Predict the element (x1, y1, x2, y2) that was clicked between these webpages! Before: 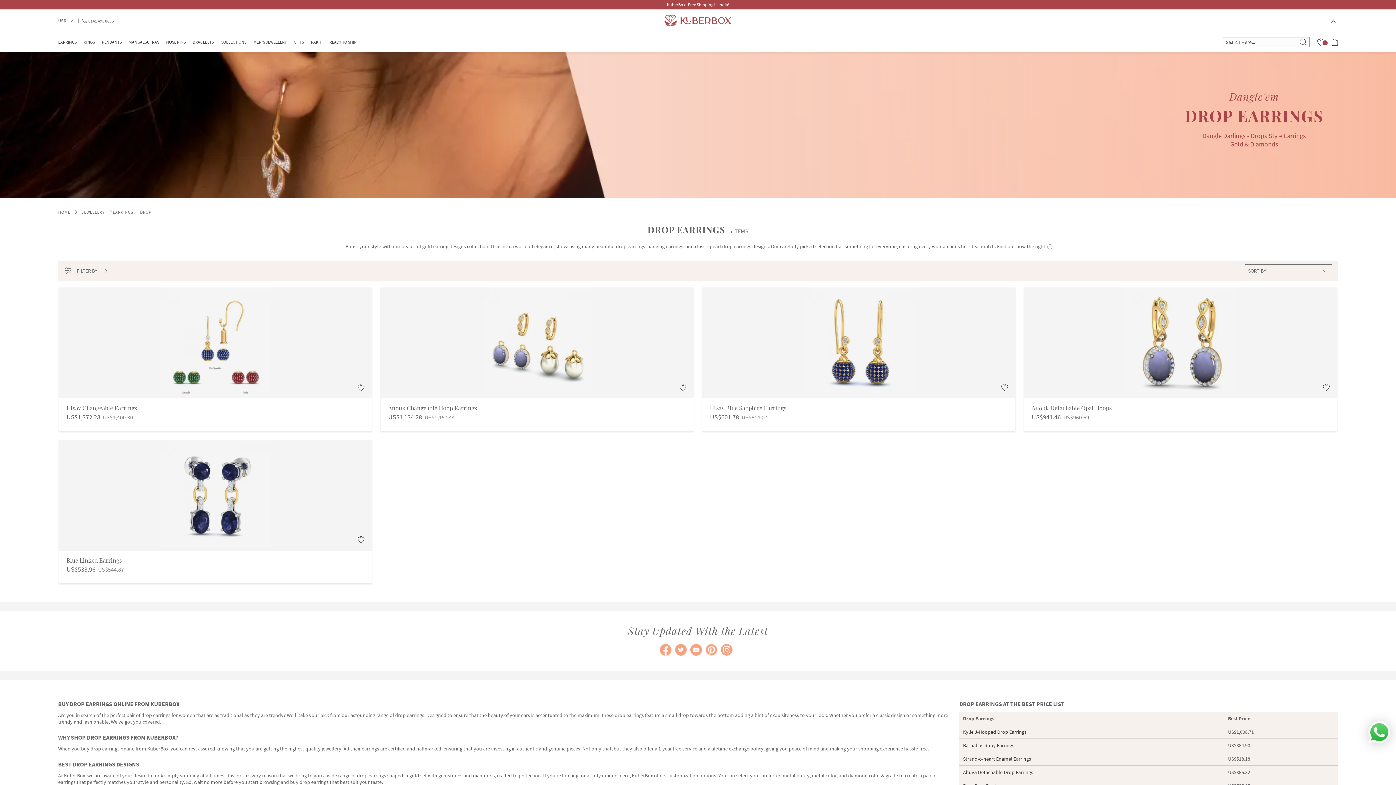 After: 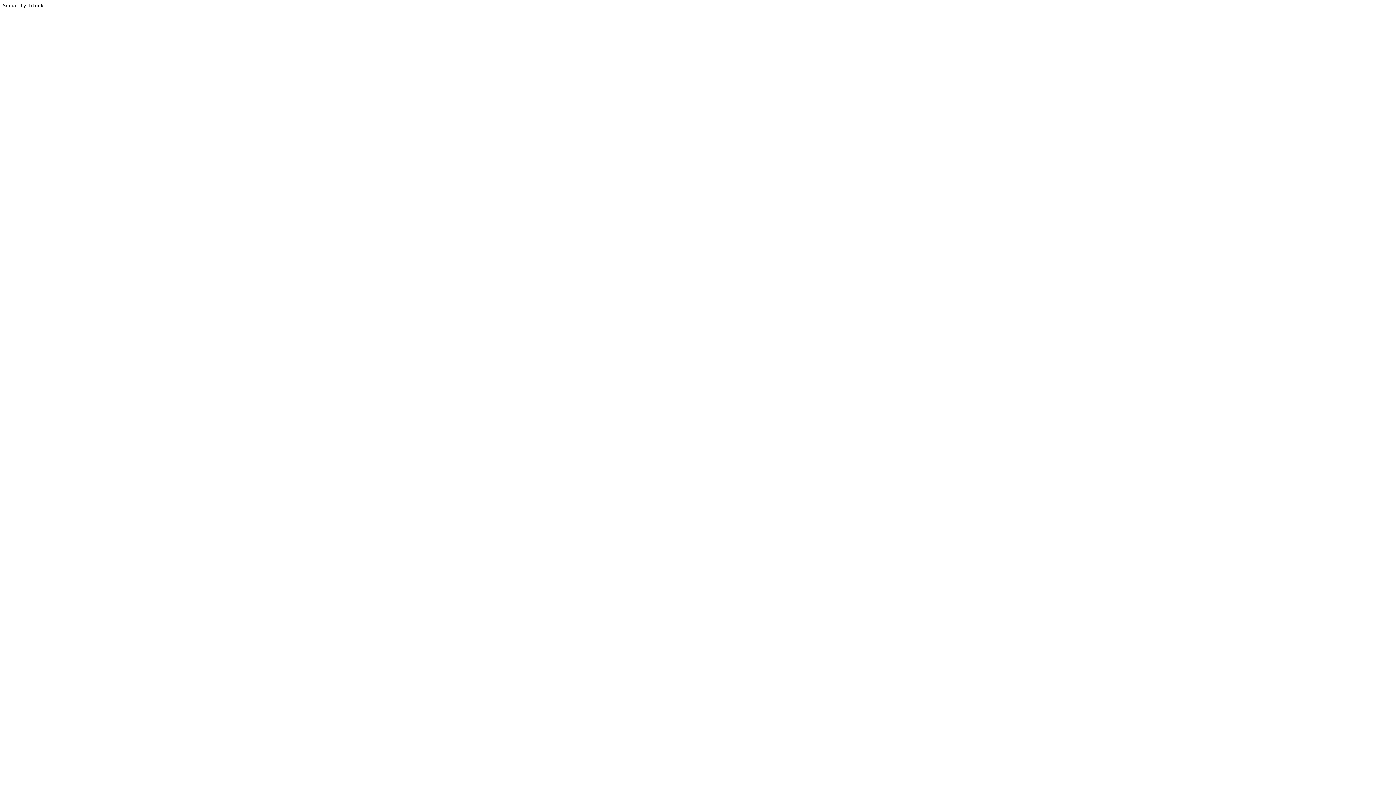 Action: bbox: (160, 390, 270, 398)